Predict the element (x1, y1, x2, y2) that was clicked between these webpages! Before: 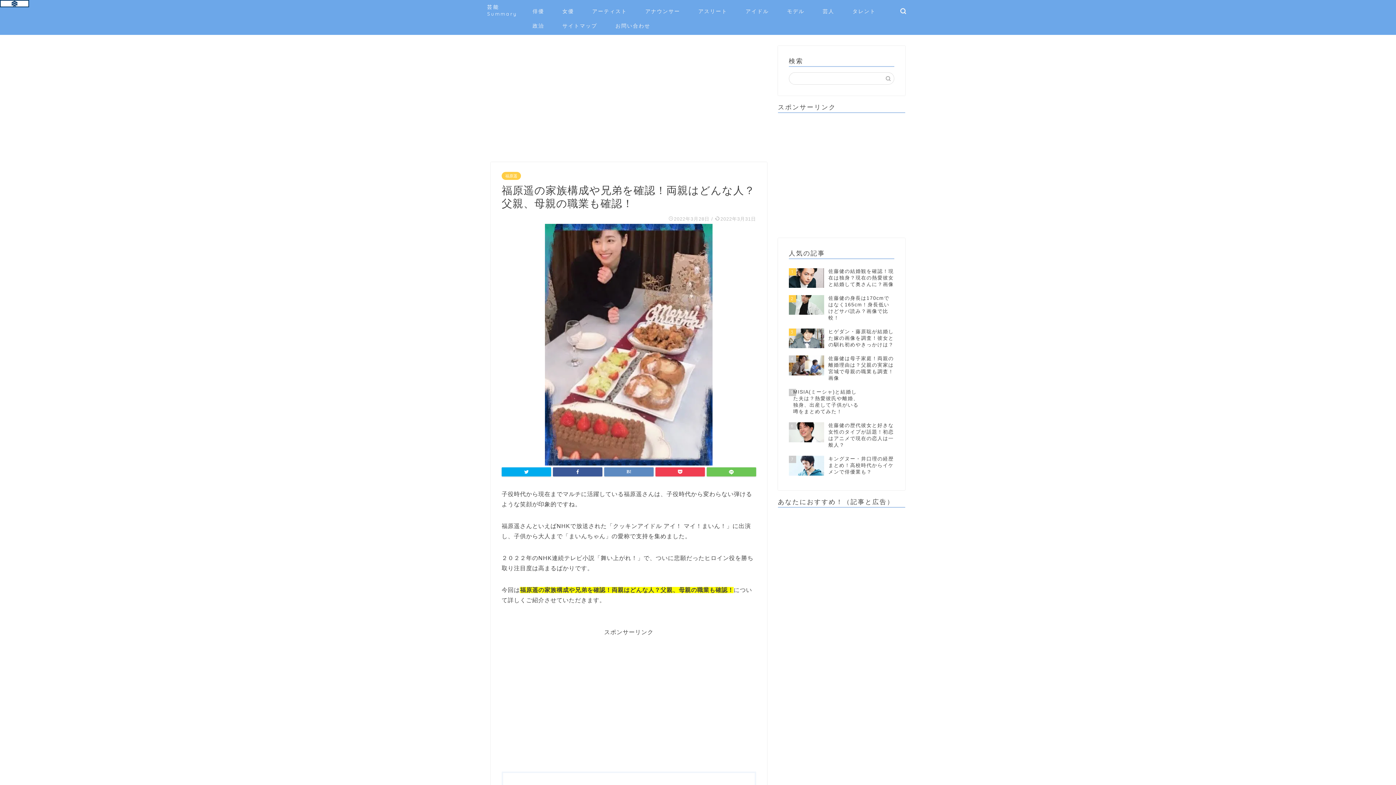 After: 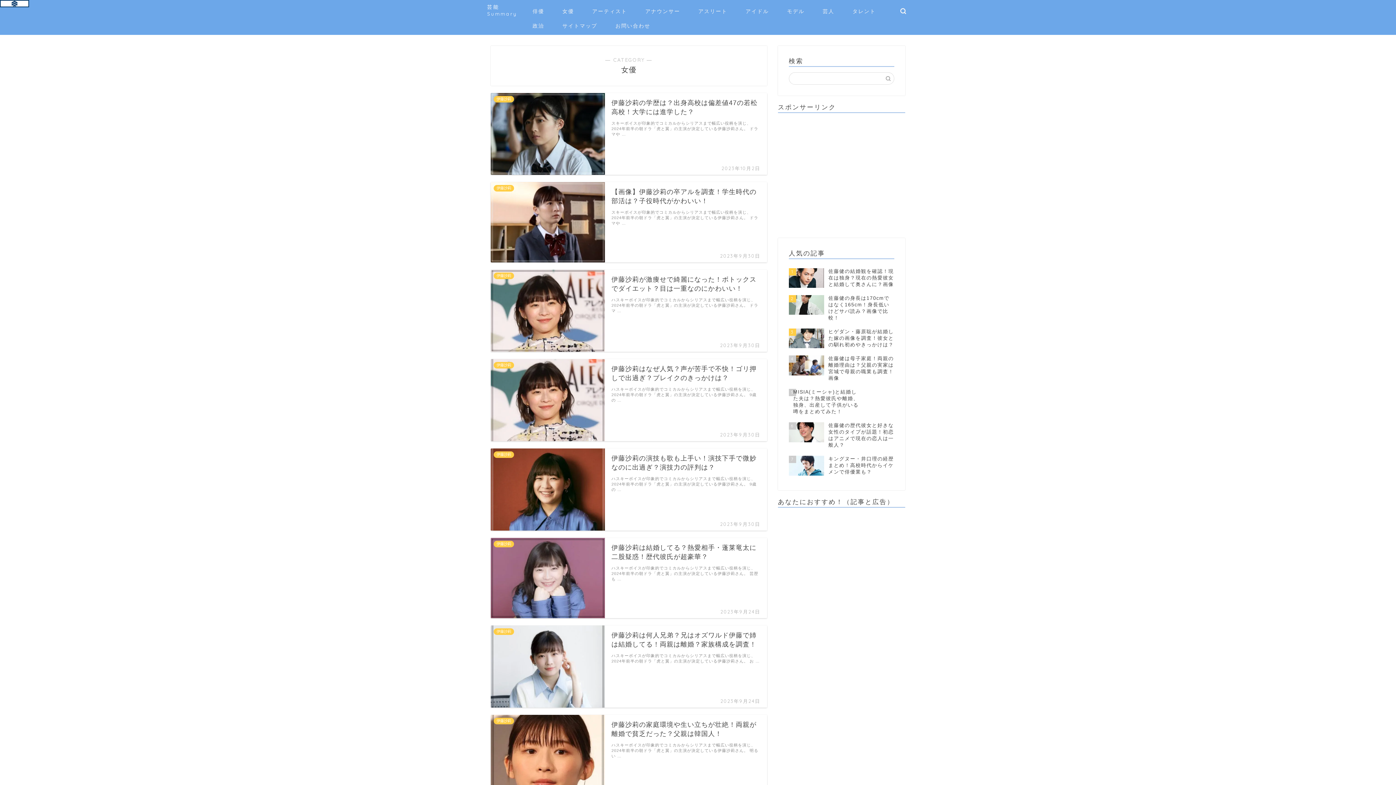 Action: bbox: (553, 5, 583, 20) label: 女優